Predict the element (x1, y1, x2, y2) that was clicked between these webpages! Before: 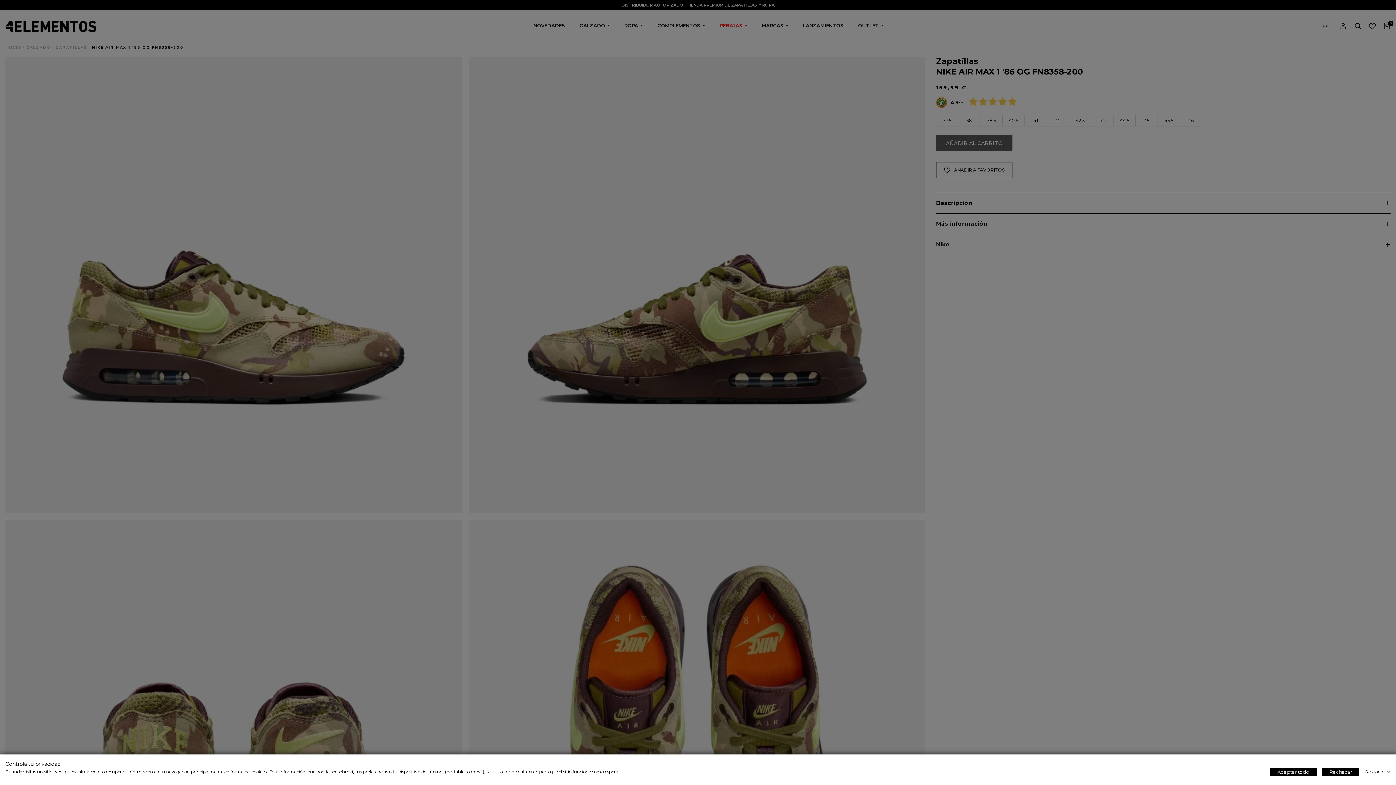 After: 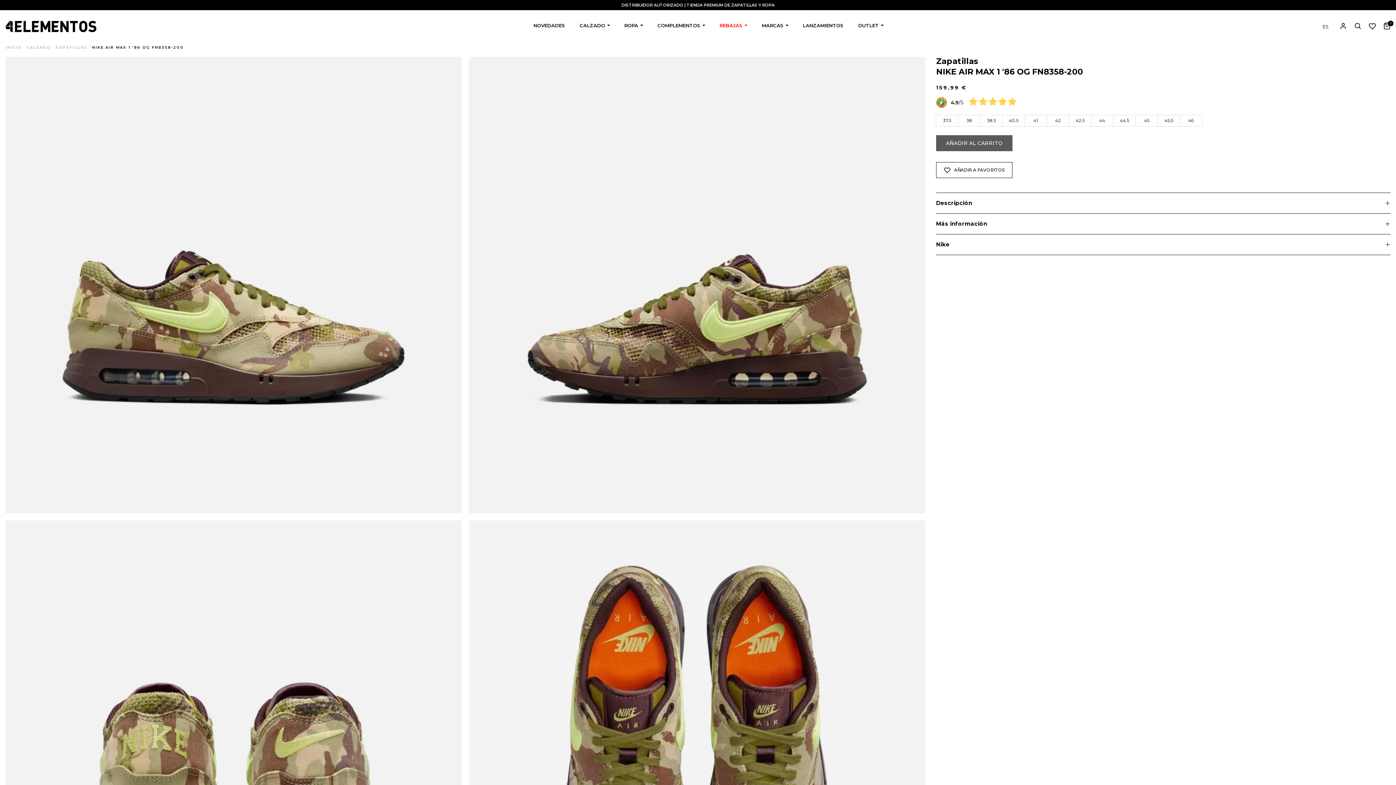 Action: label: Aceptar todo bbox: (1270, 768, 1317, 776)